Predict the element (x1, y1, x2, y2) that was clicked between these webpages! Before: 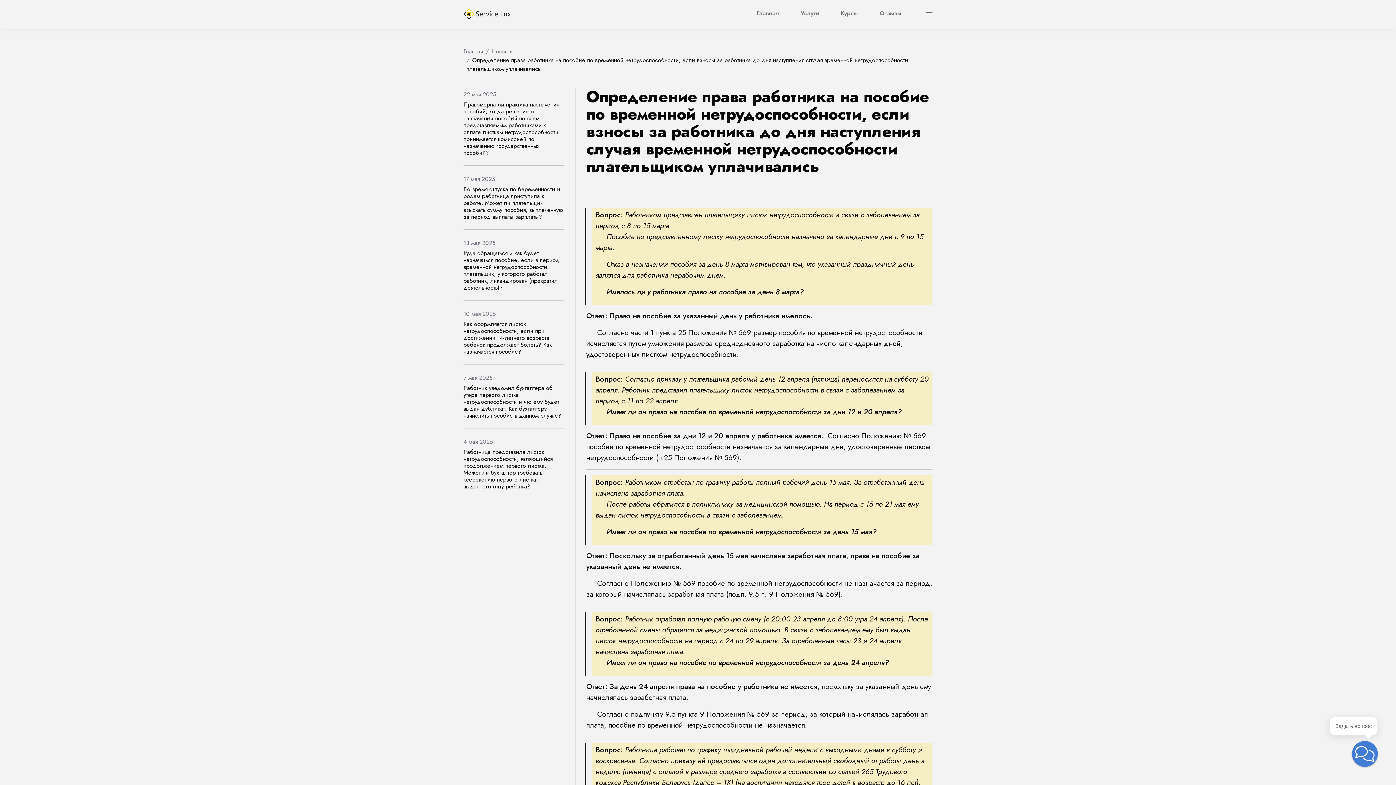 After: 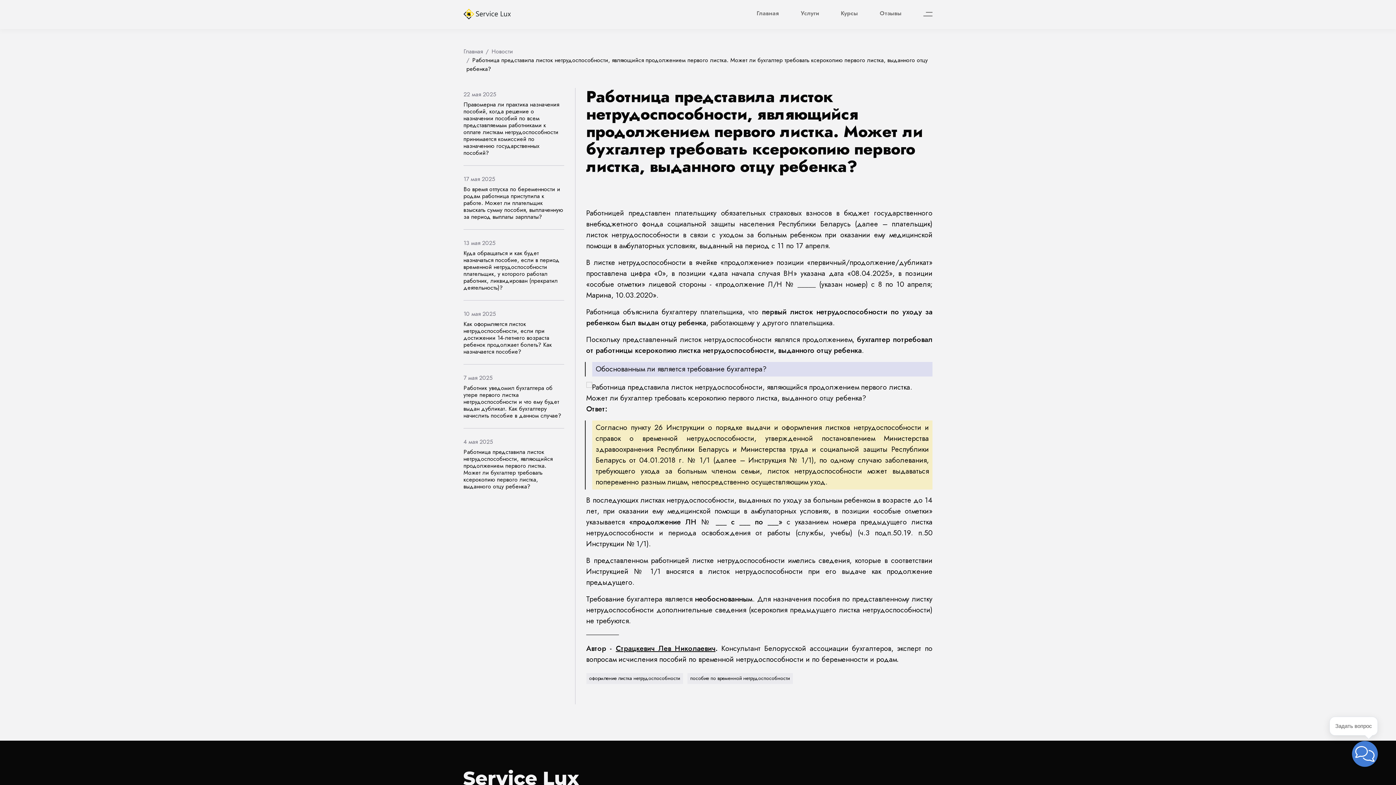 Action: bbox: (463, 448, 552, 490) label: Работница представила листок нетрудоспособности, являющийся продолжением первого листка. Может ли бухгалтер требовать ксерокопию первого листка, выданного отцу ребенка?